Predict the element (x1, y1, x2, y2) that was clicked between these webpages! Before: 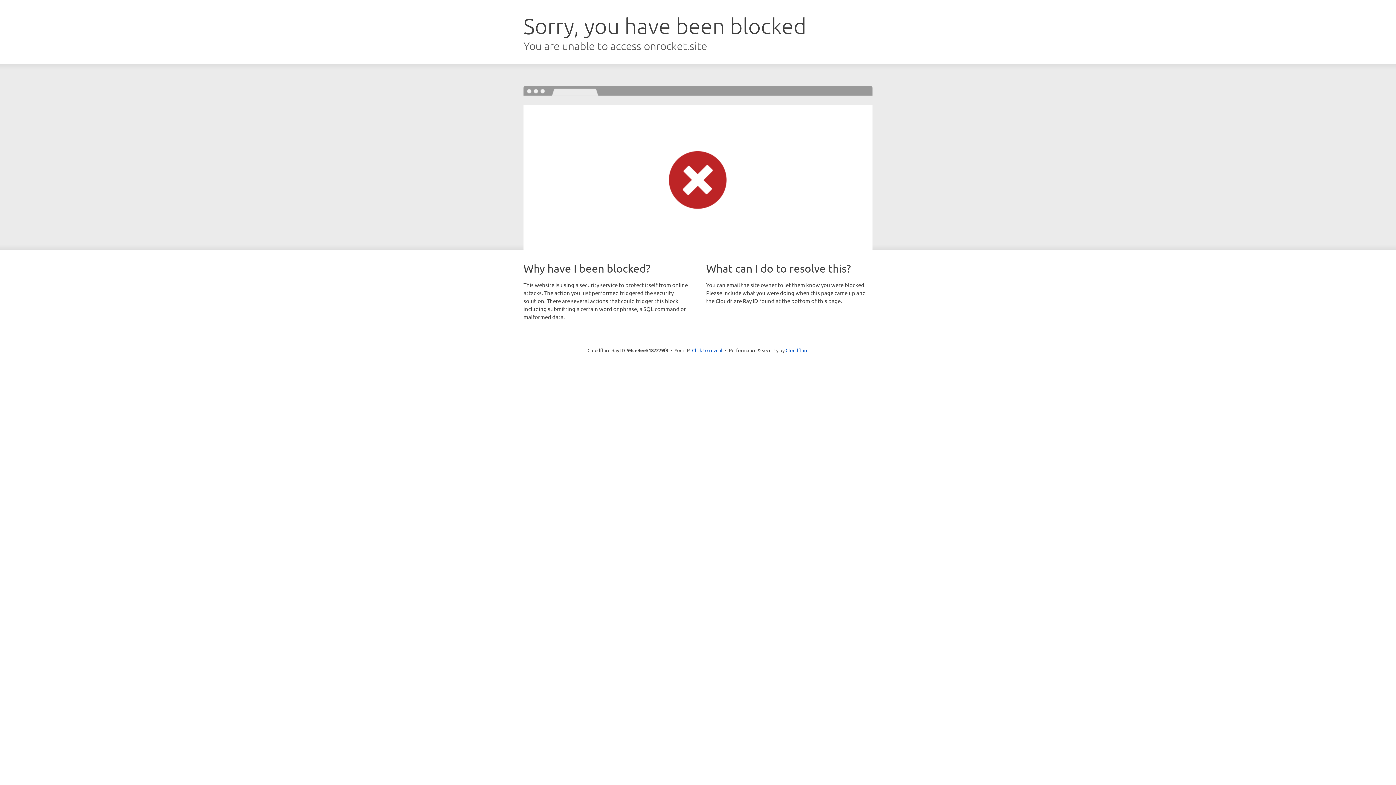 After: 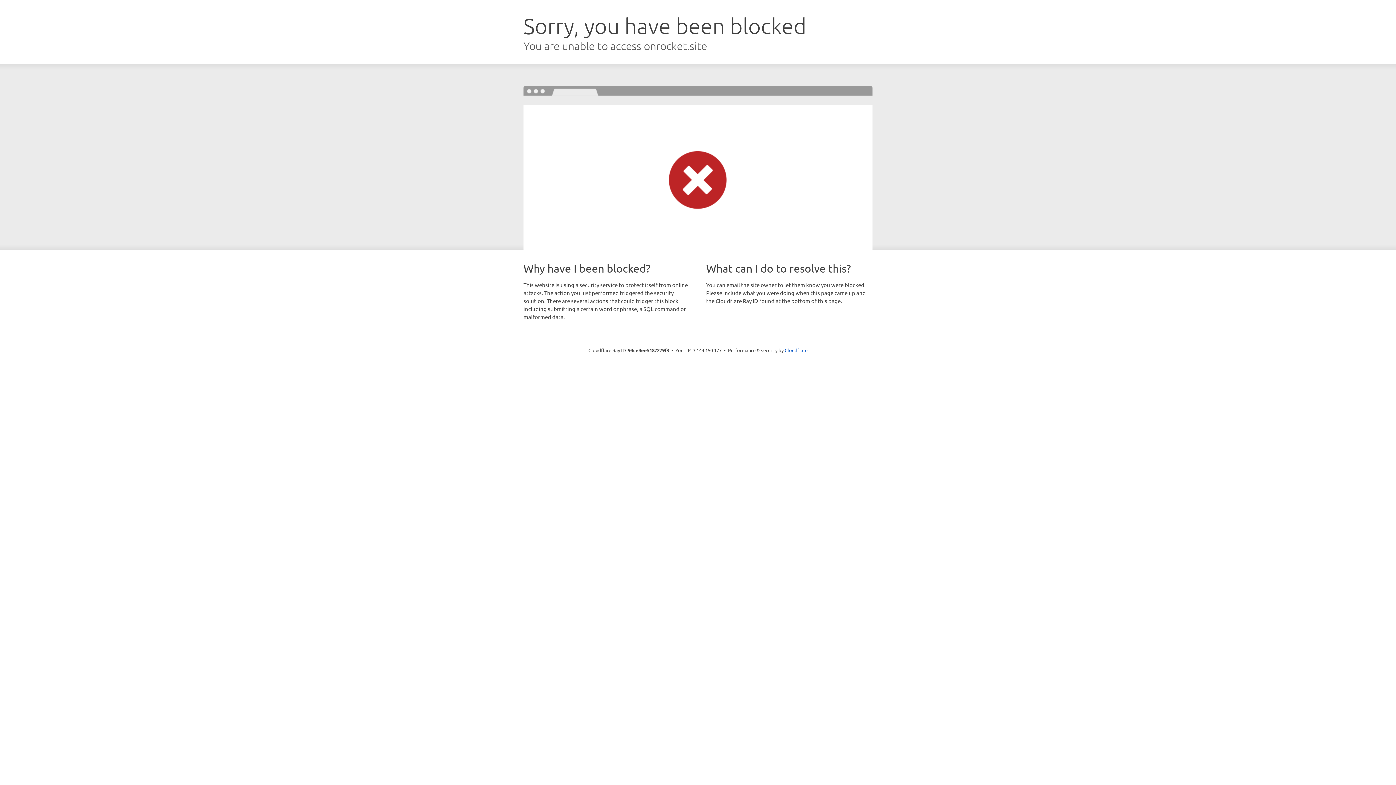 Action: bbox: (692, 346, 722, 353) label: Click to reveal